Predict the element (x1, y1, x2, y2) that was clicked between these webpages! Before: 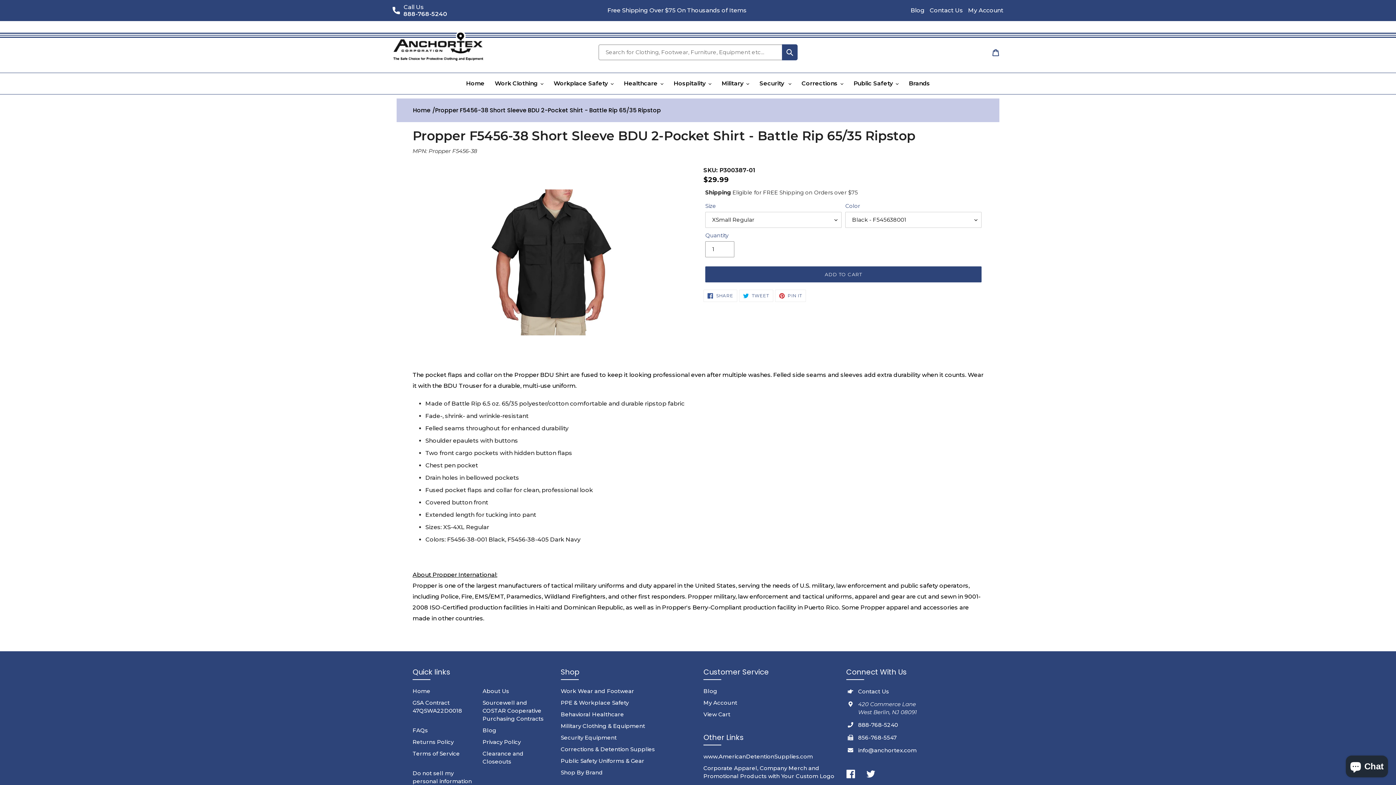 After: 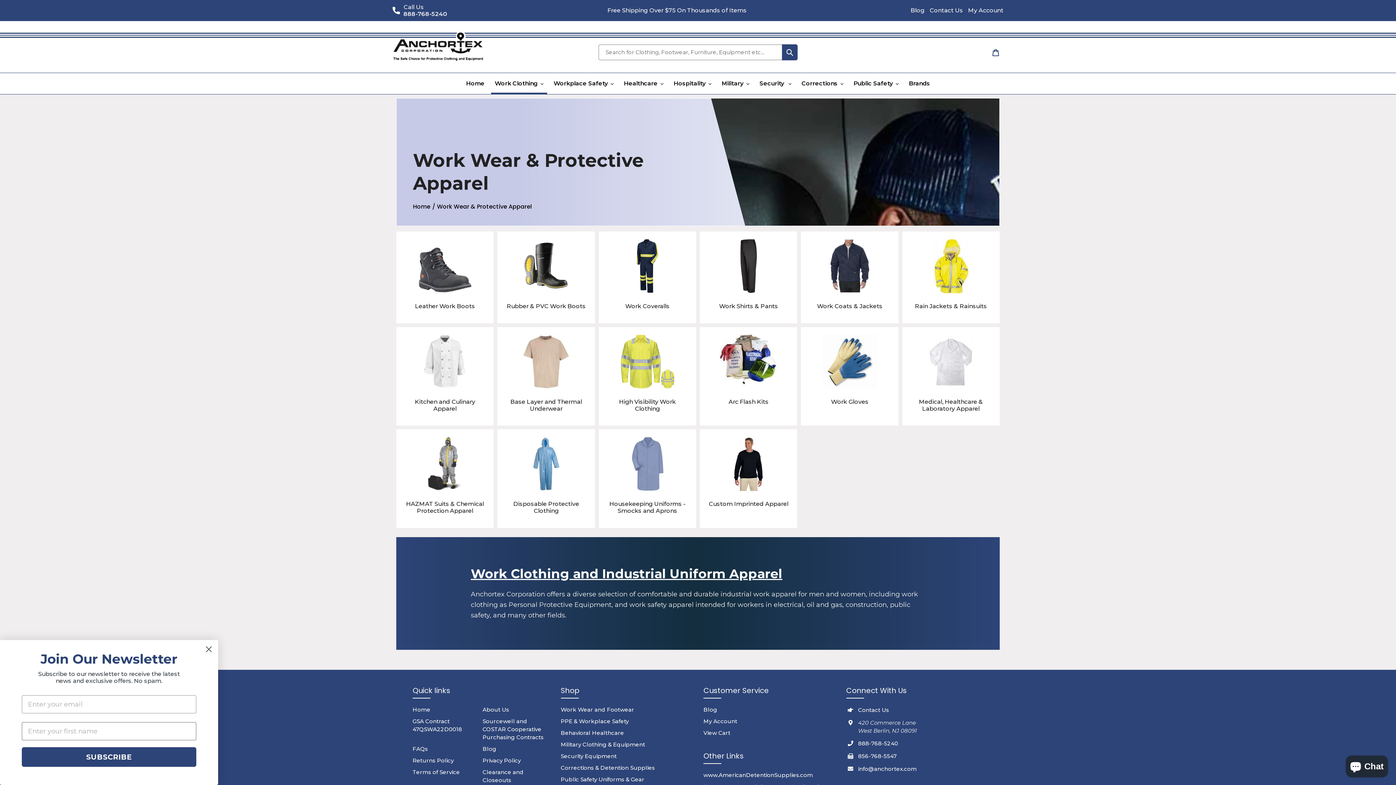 Action: label: Work Clothing bbox: (491, 73, 547, 94)